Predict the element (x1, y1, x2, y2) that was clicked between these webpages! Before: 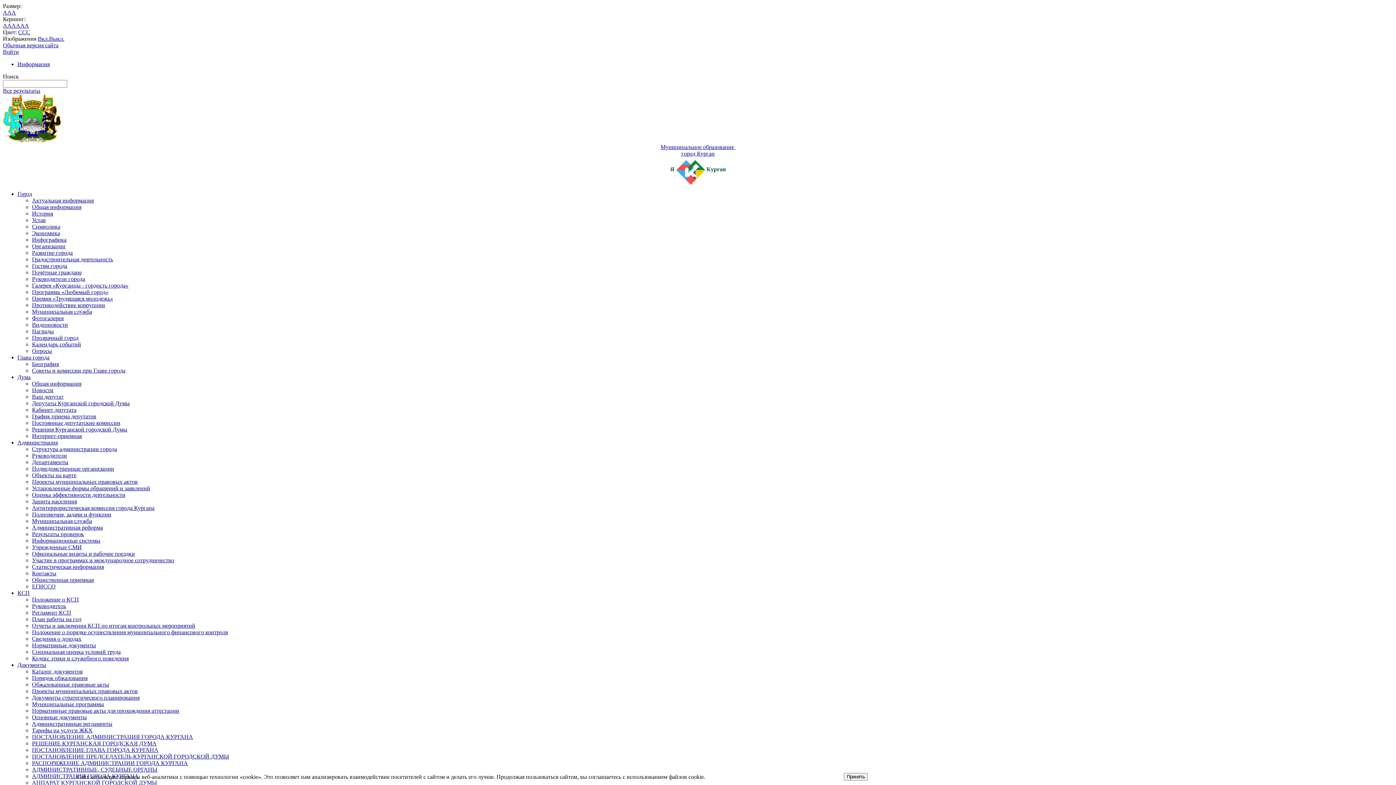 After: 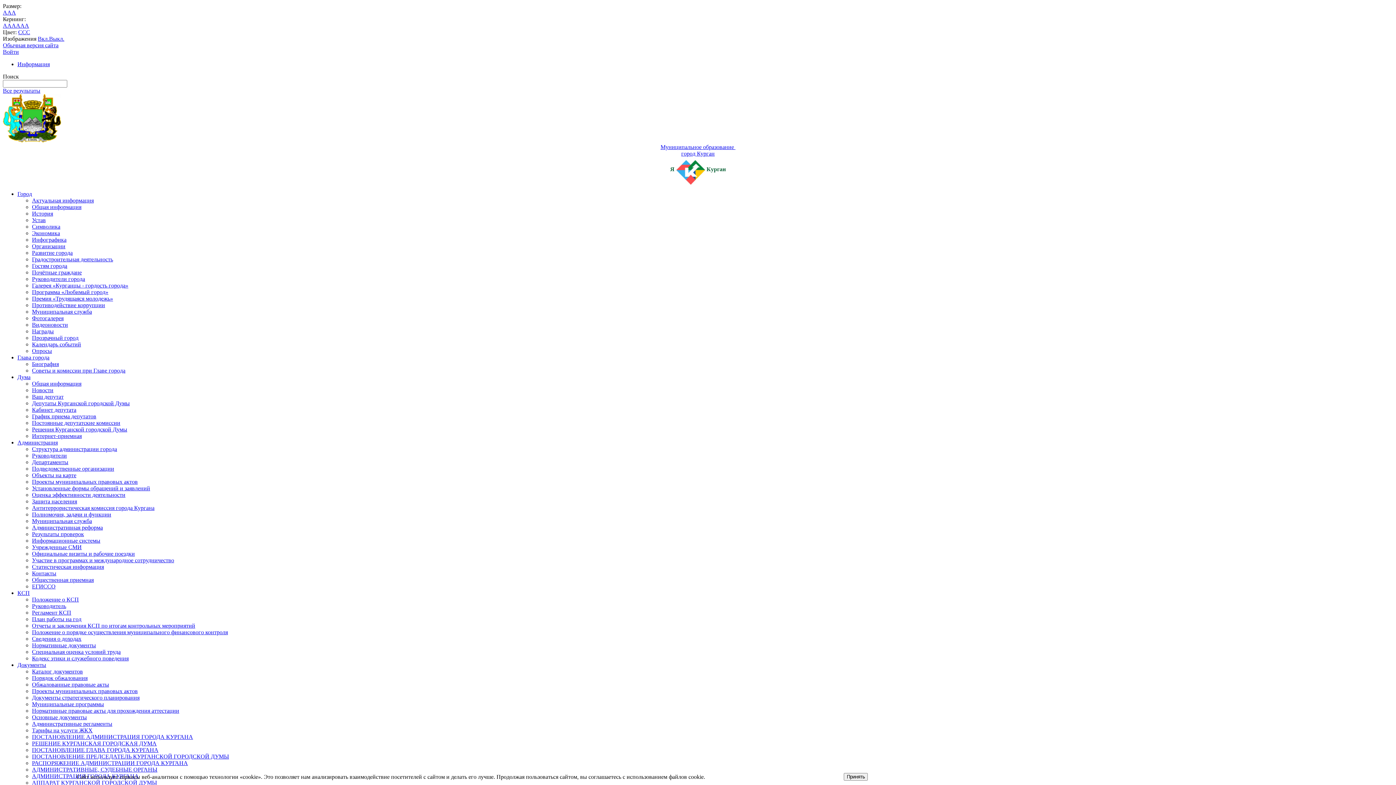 Action: bbox: (32, 197, 93, 203) label: Актуальная информация